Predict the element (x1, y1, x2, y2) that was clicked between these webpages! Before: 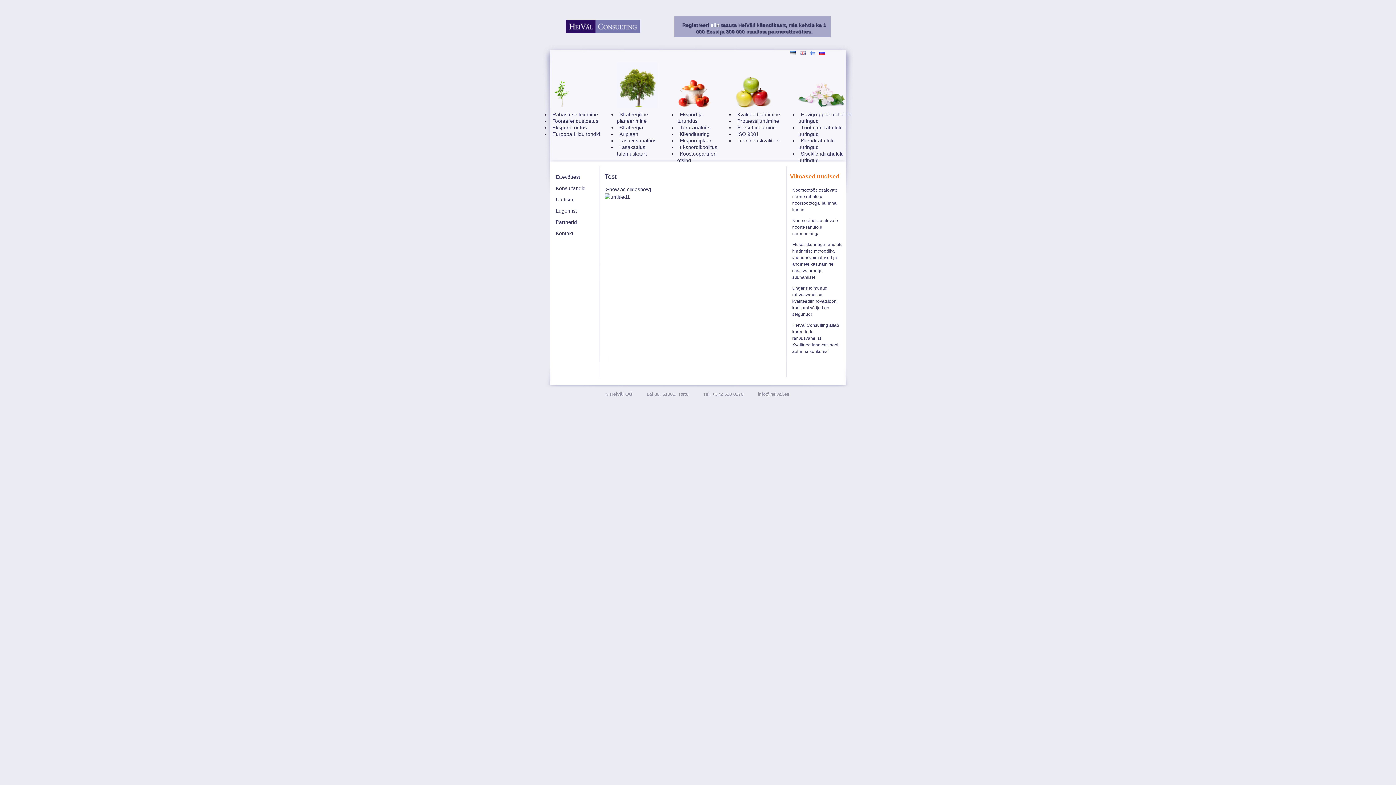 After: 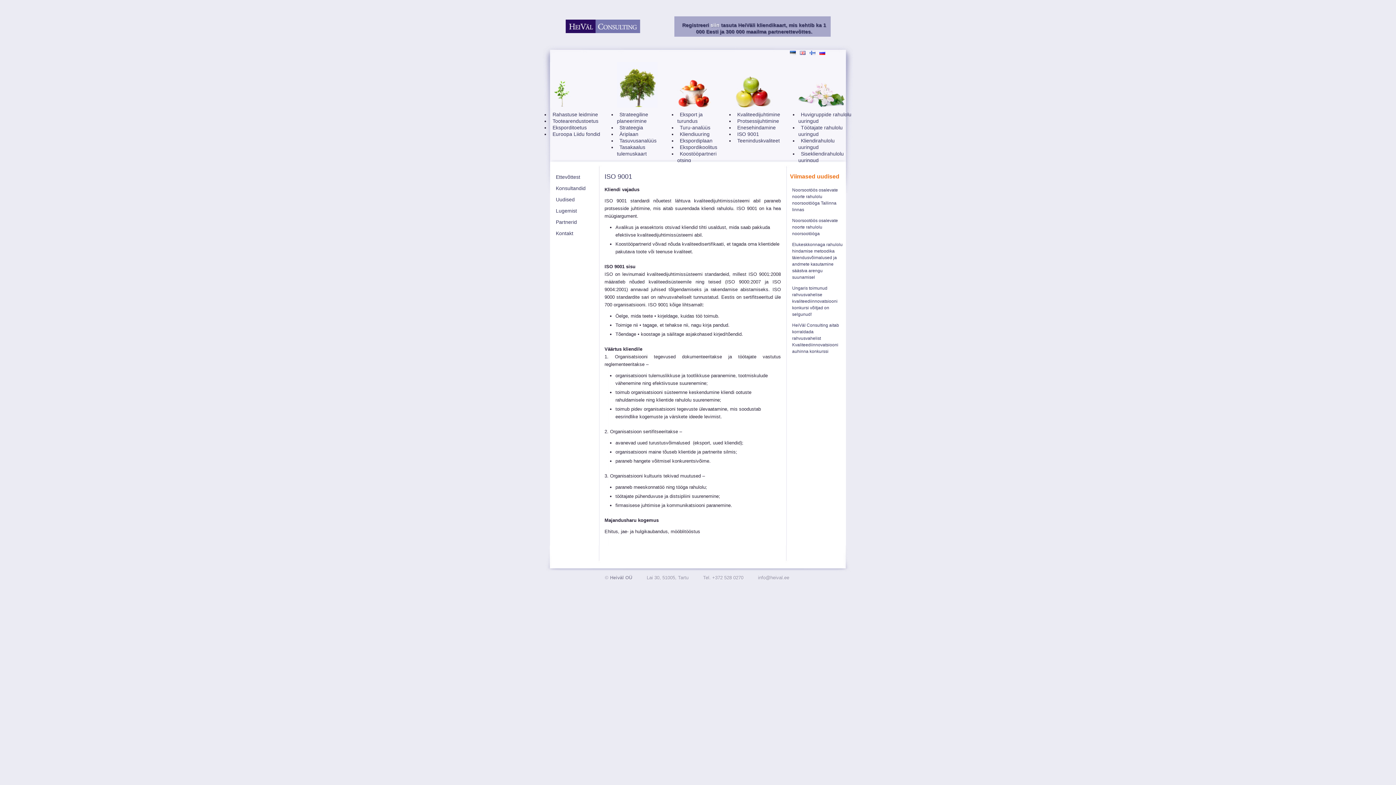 Action: bbox: (737, 131, 759, 137) label: ISO 9001